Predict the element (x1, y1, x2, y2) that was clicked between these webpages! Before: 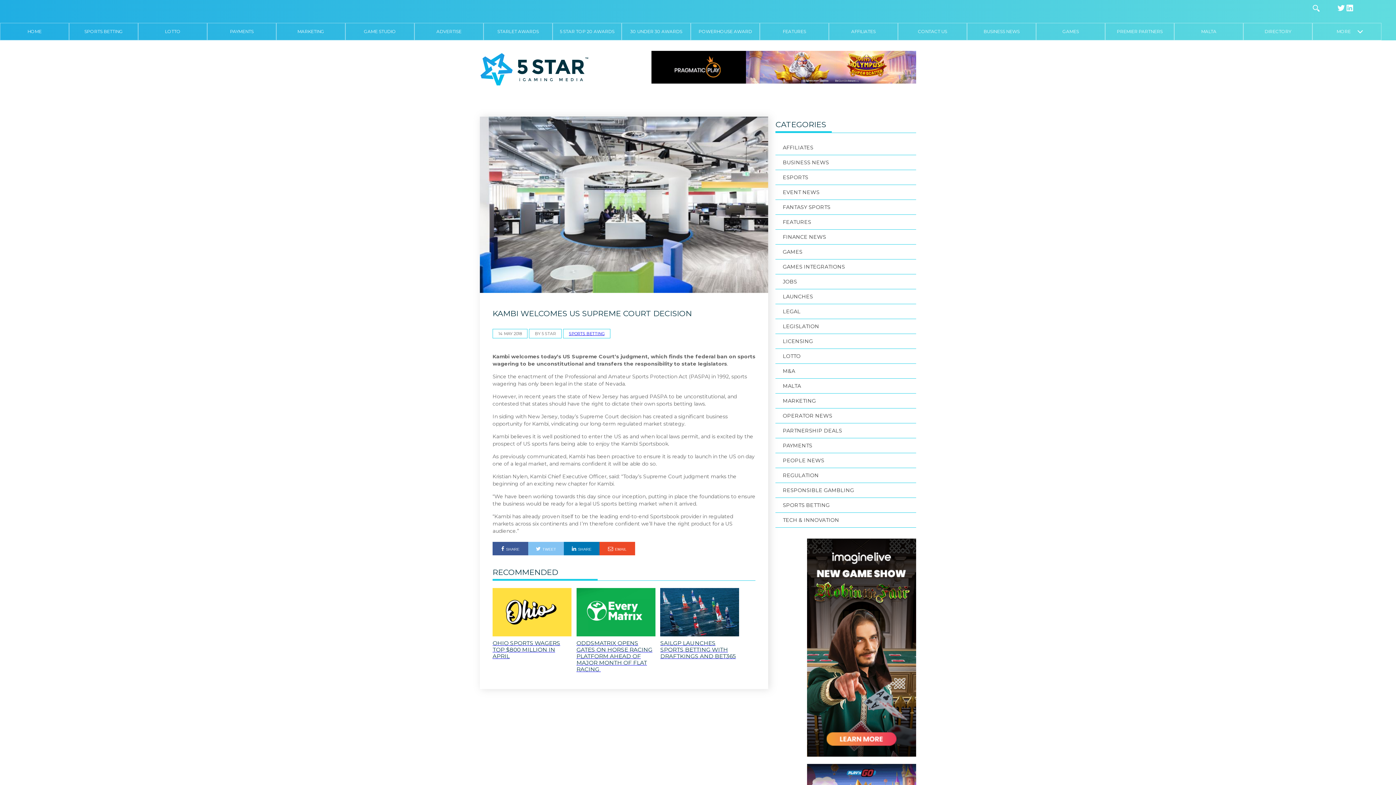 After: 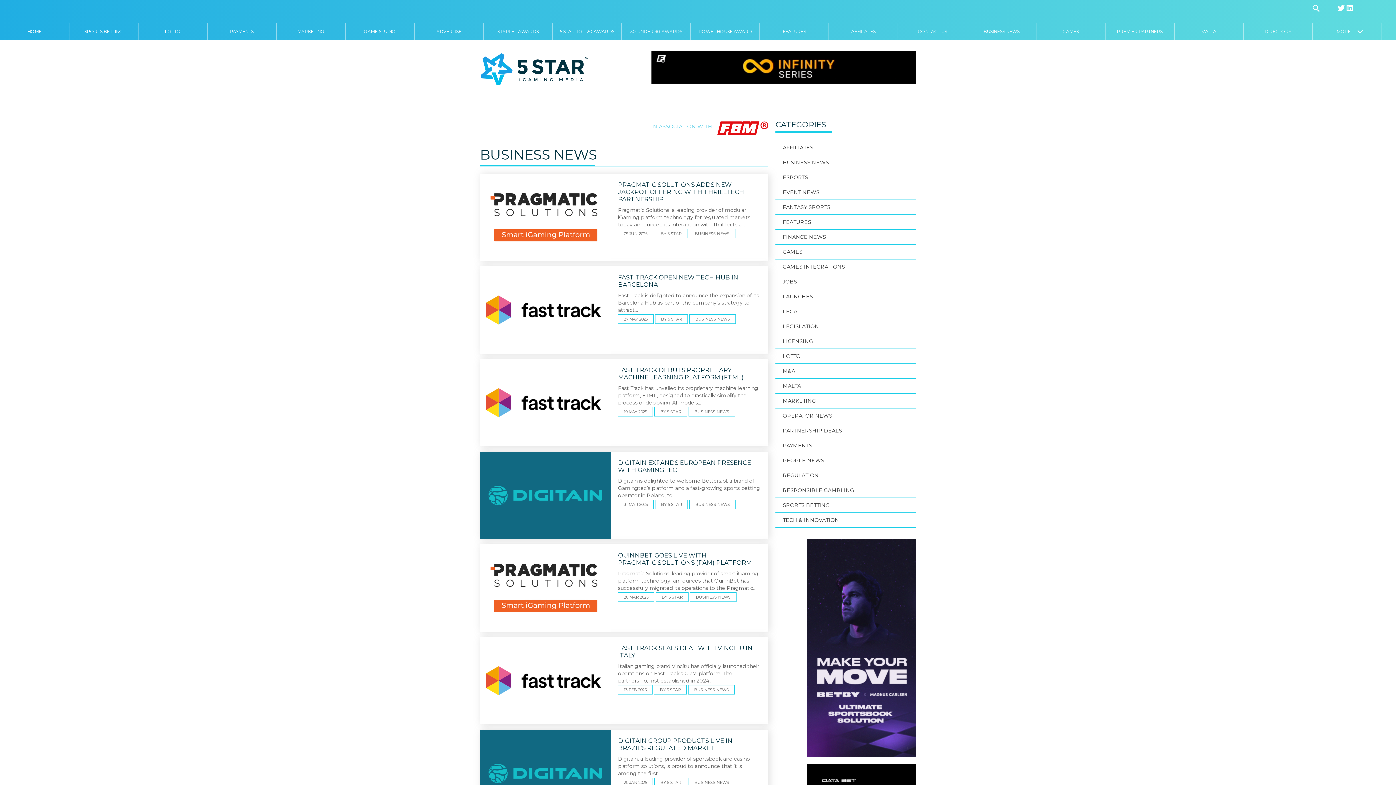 Action: bbox: (967, 23, 1036, 40) label: BUSINESS NEWS